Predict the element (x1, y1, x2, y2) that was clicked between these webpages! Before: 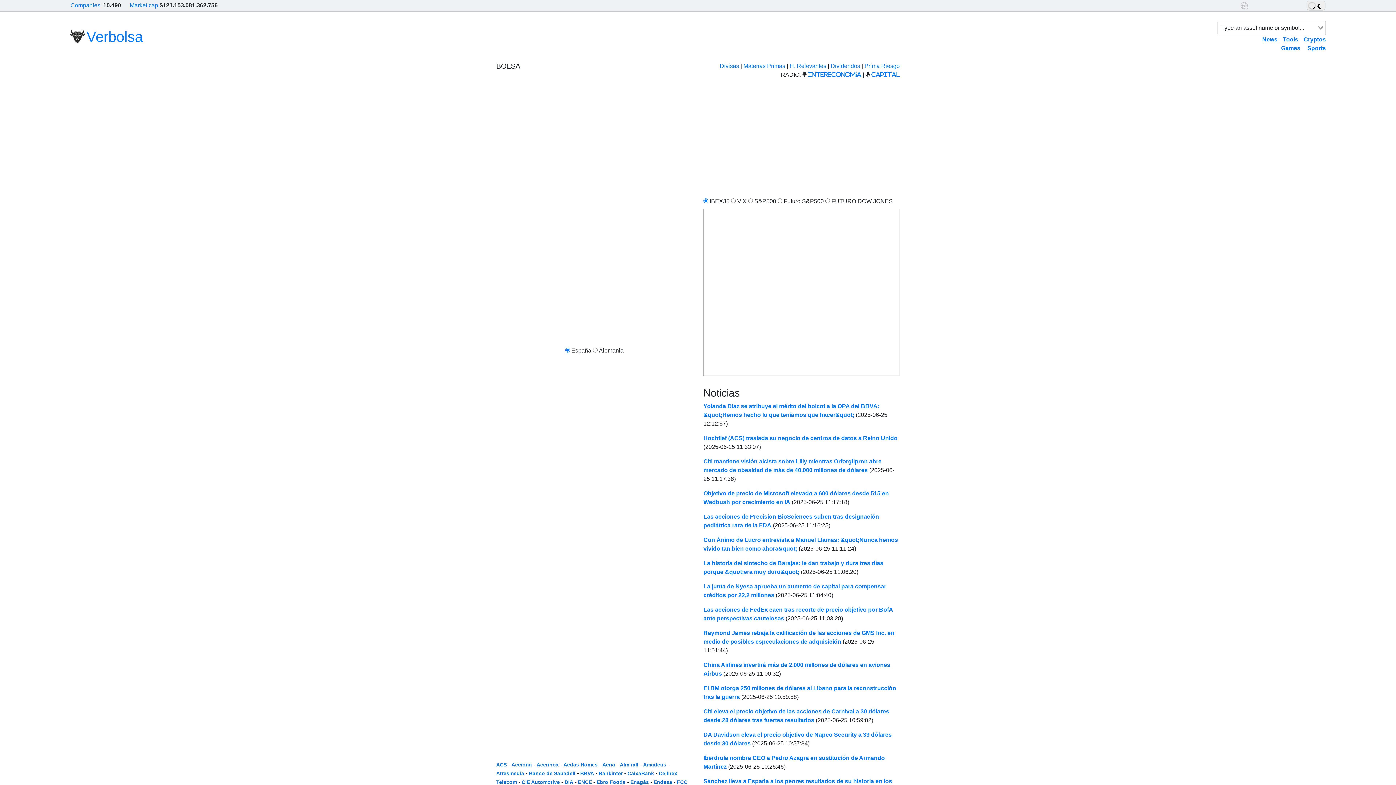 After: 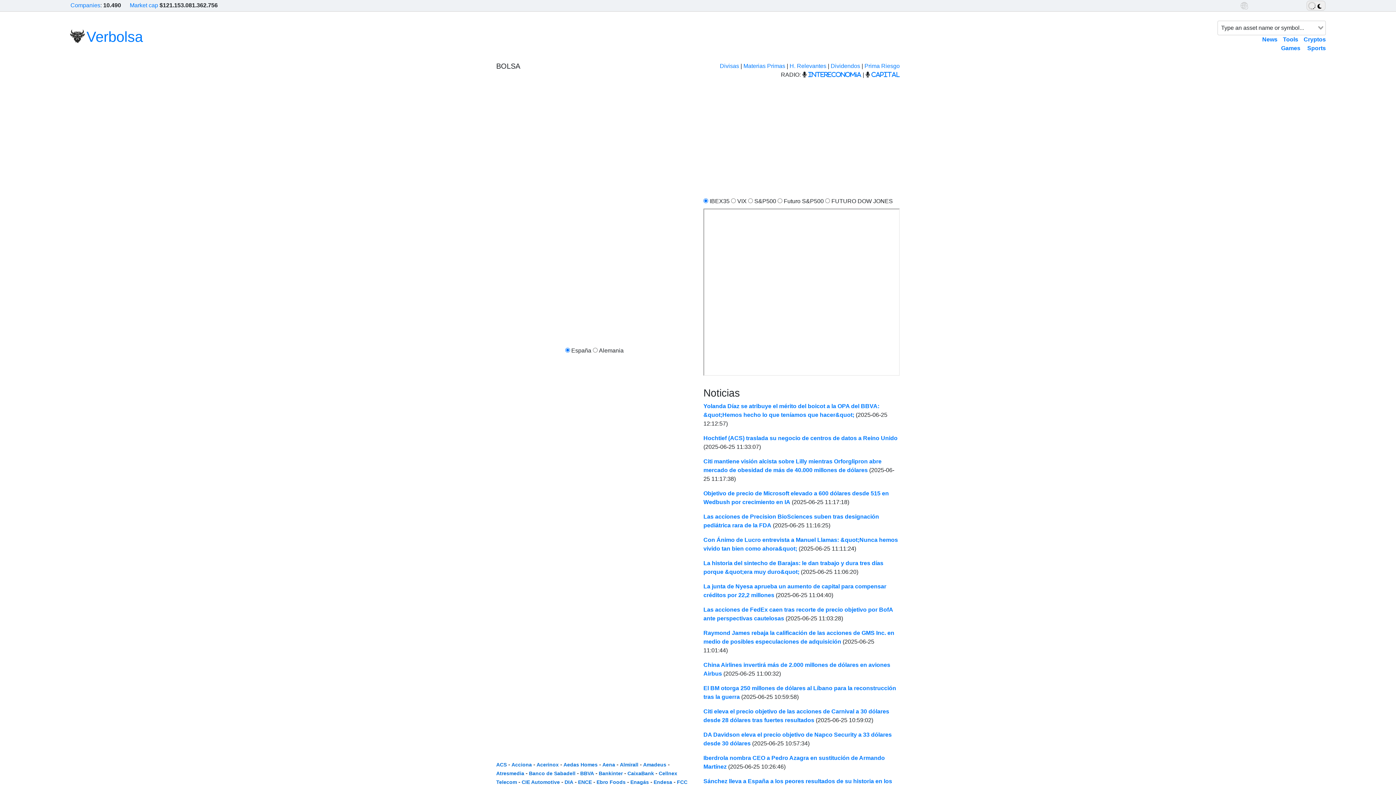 Action: label: Verbolsa bbox: (86, 36, 153, 42)